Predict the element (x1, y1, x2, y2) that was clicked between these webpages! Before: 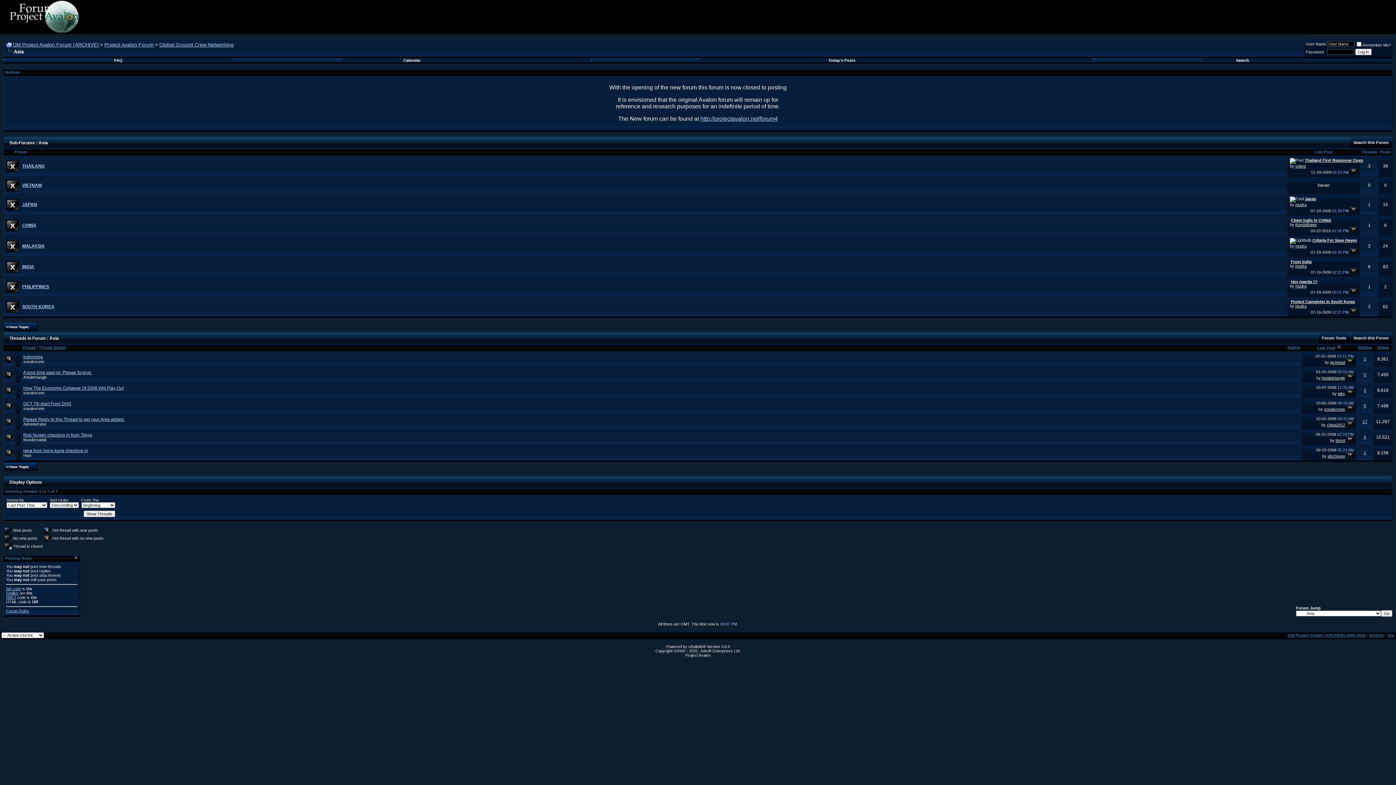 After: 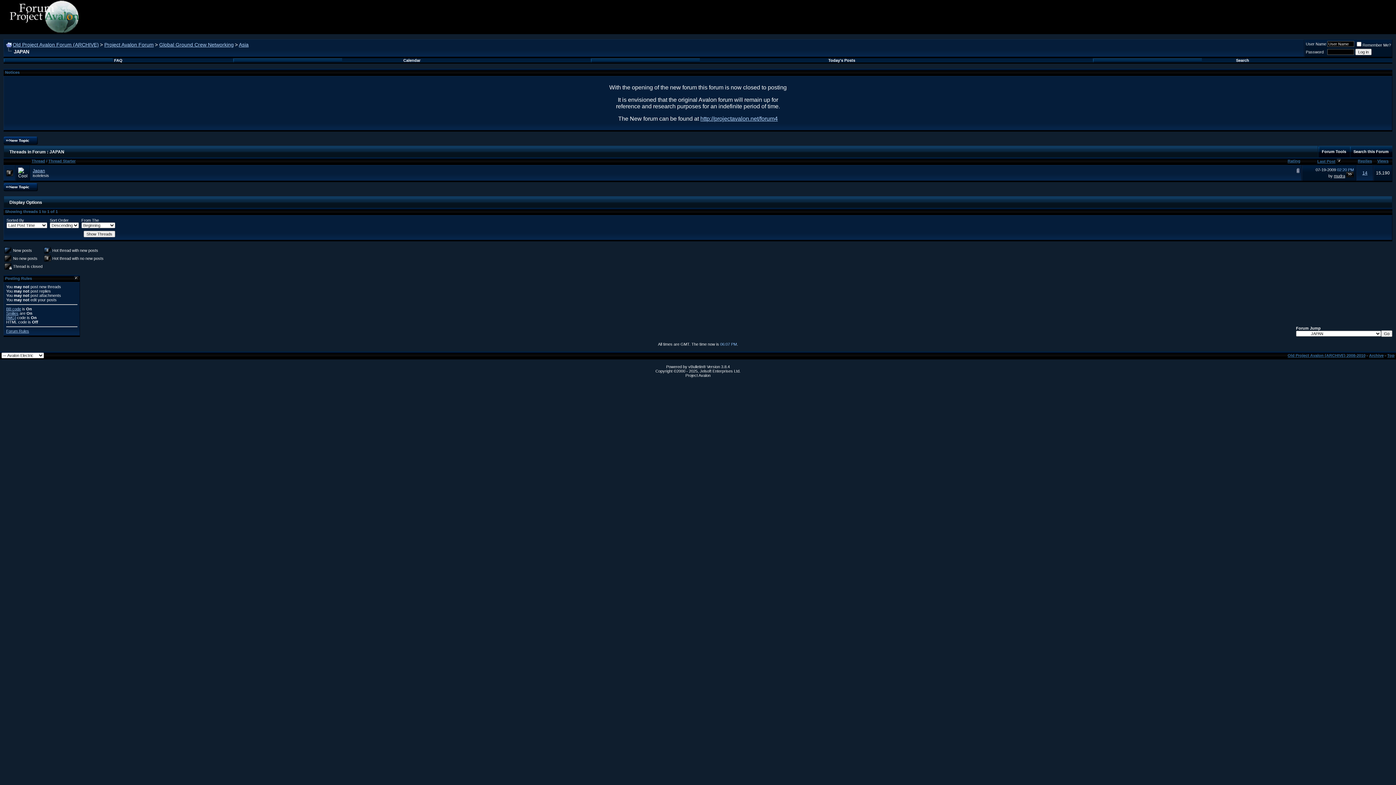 Action: label: JAPAN bbox: (22, 202, 37, 207)